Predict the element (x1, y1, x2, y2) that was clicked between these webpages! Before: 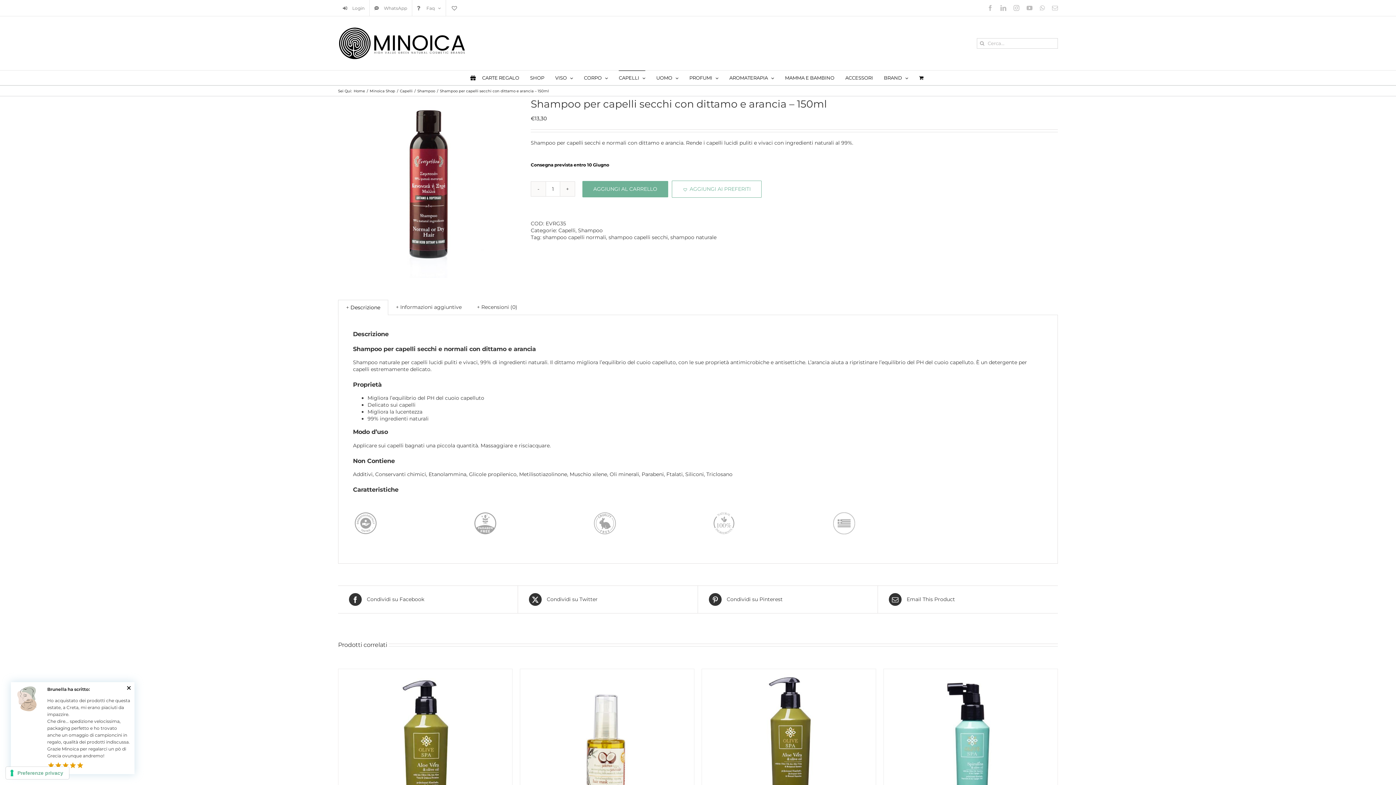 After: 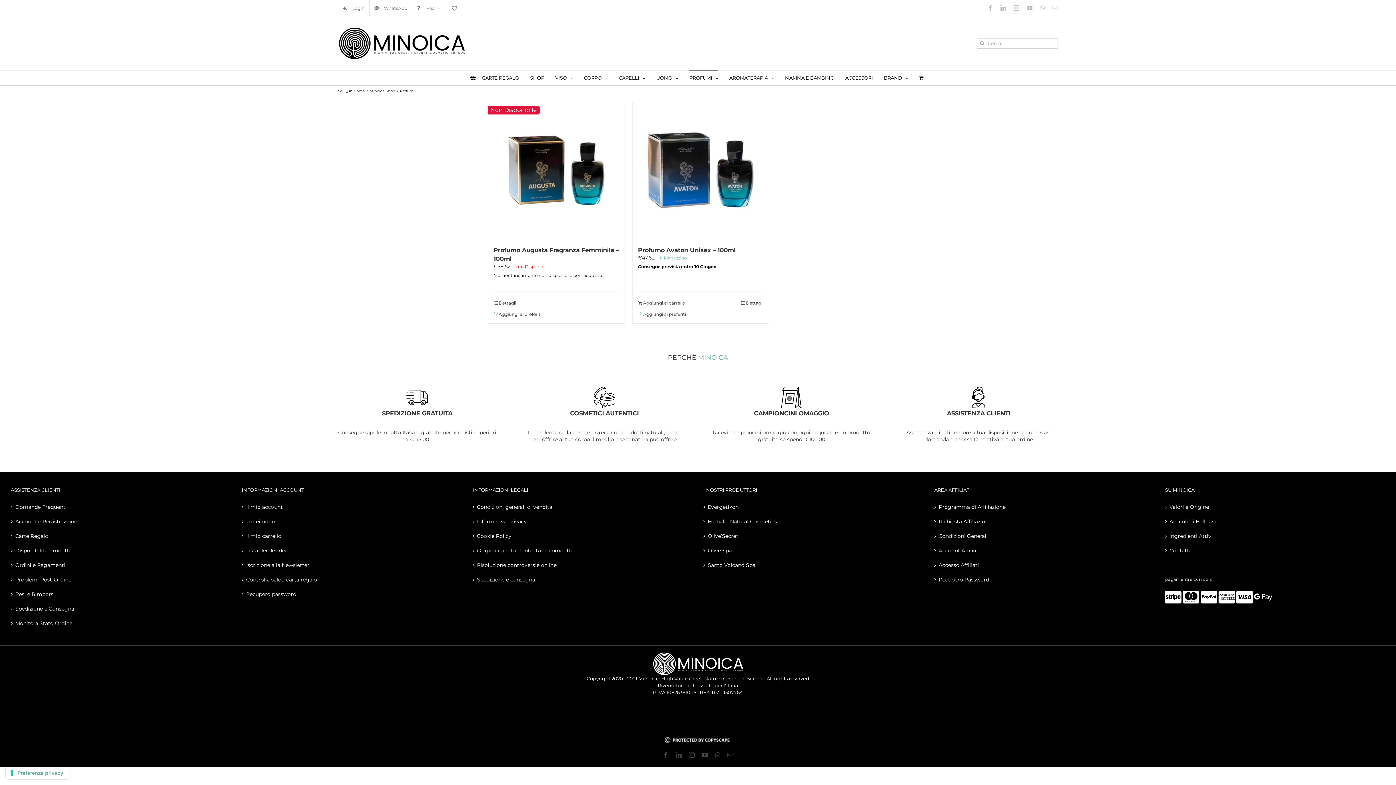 Action: label: PROFUMI bbox: (689, 70, 718, 85)